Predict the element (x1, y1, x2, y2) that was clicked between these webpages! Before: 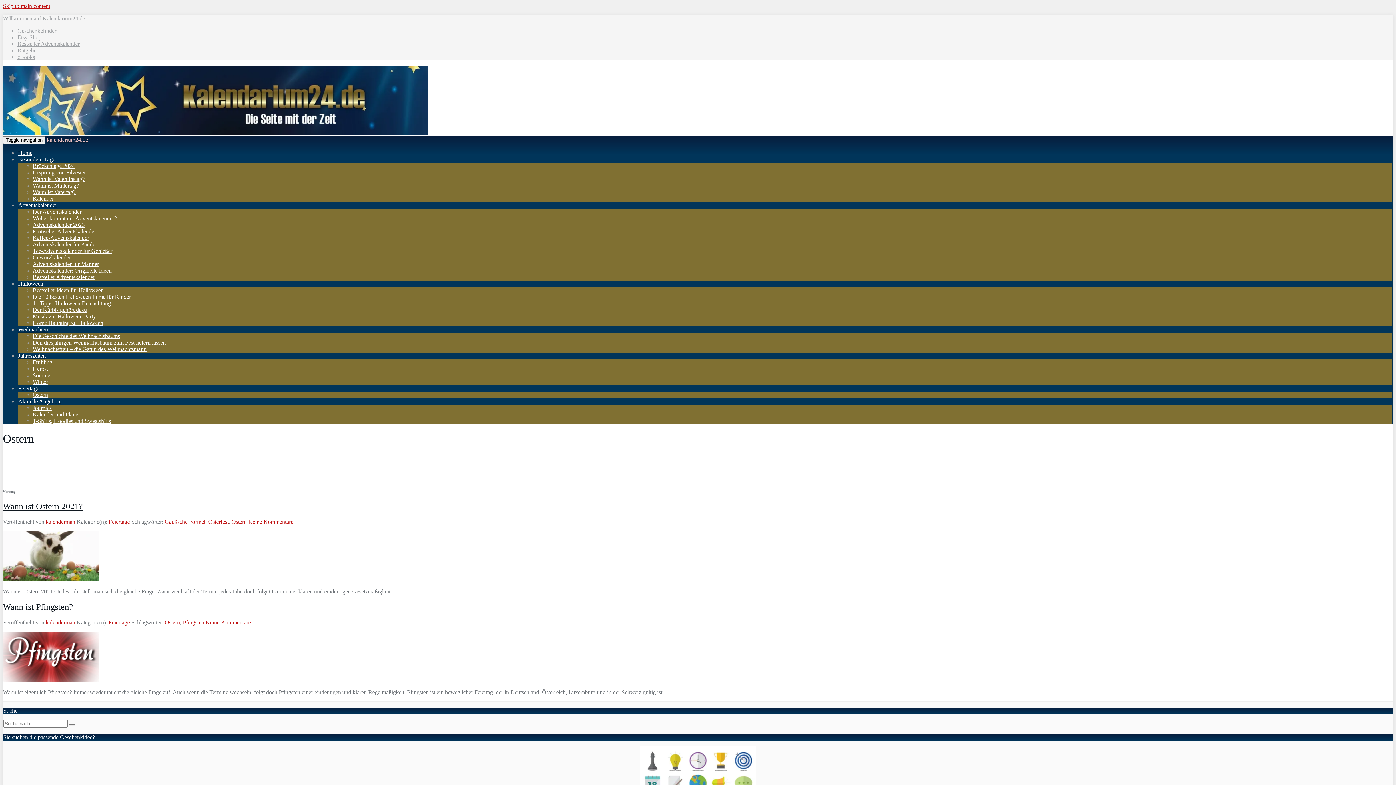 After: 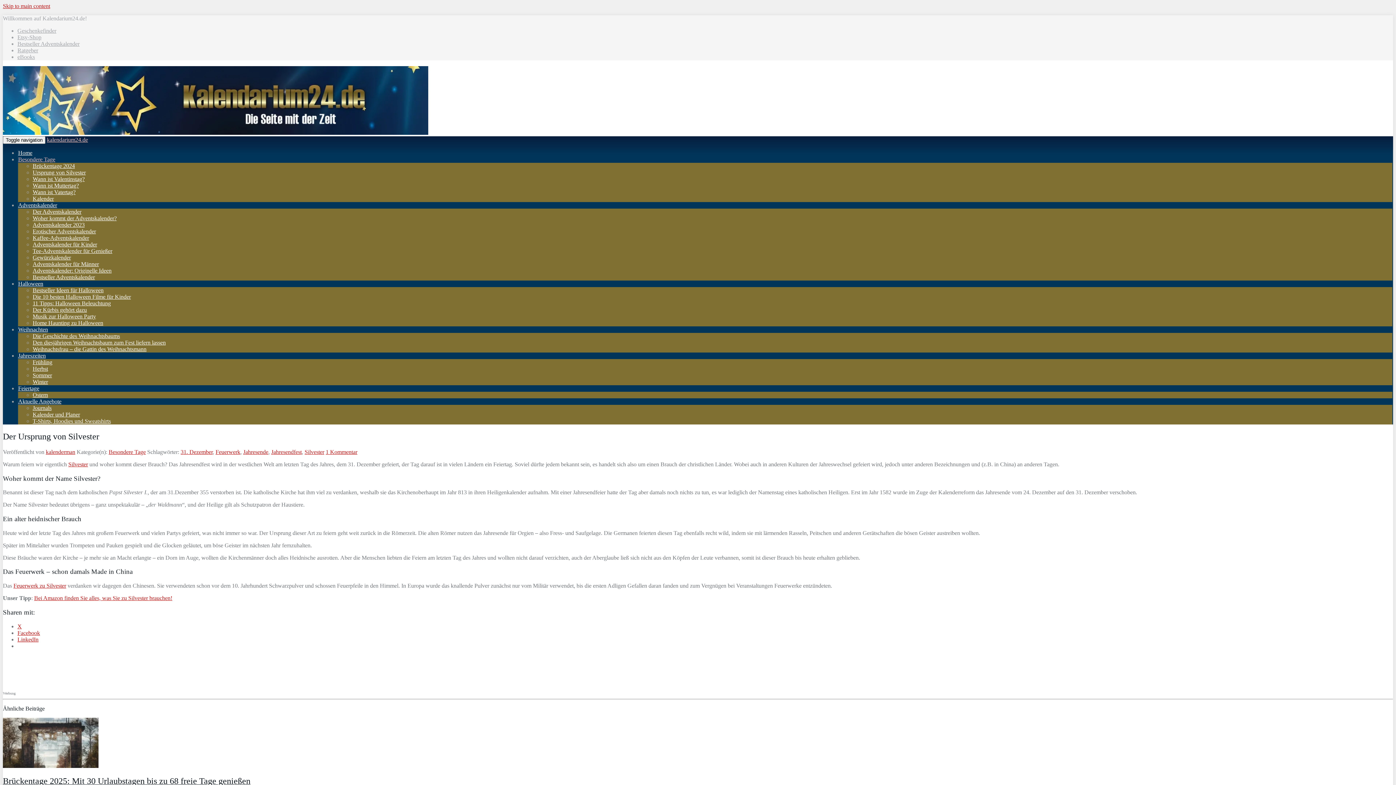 Action: bbox: (32, 169, 85, 175) label: Ursprung von Silvester